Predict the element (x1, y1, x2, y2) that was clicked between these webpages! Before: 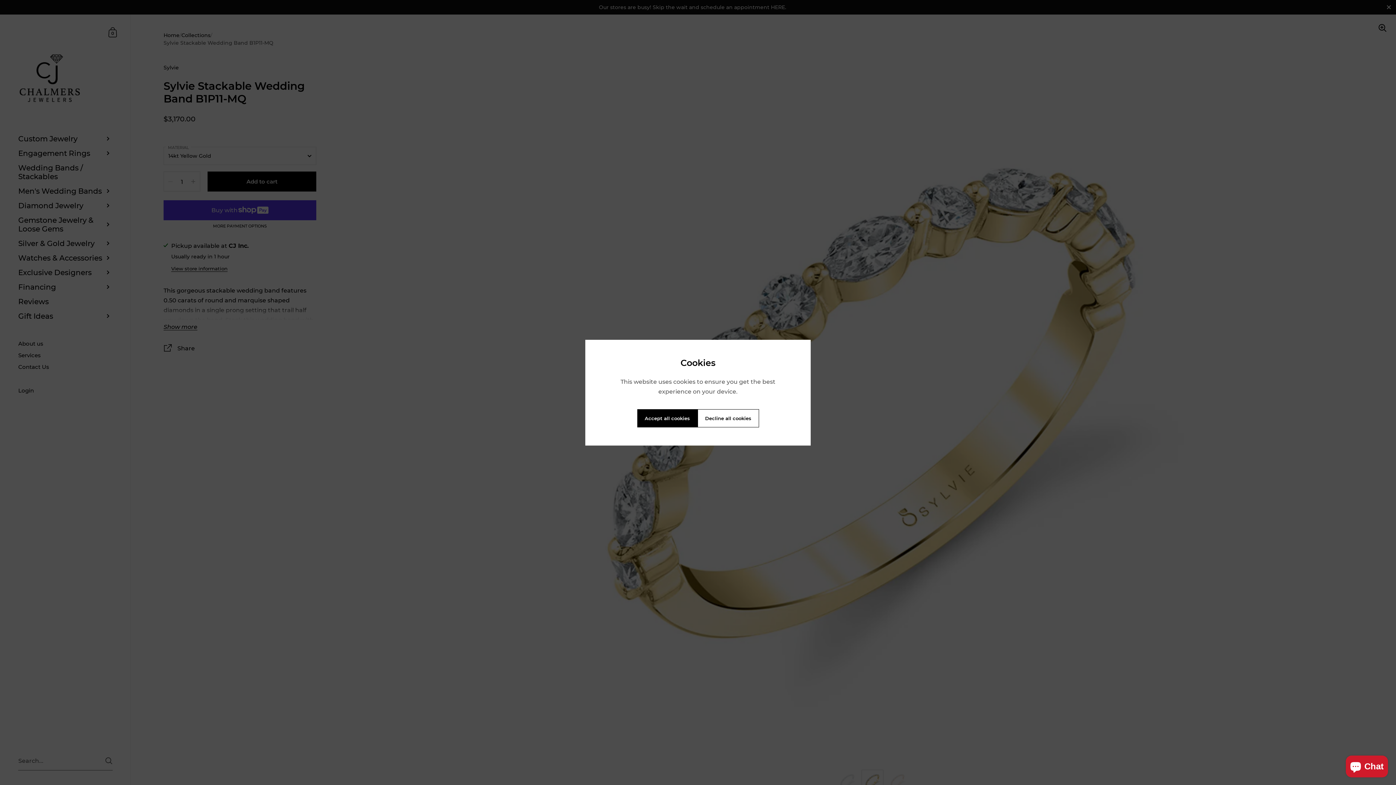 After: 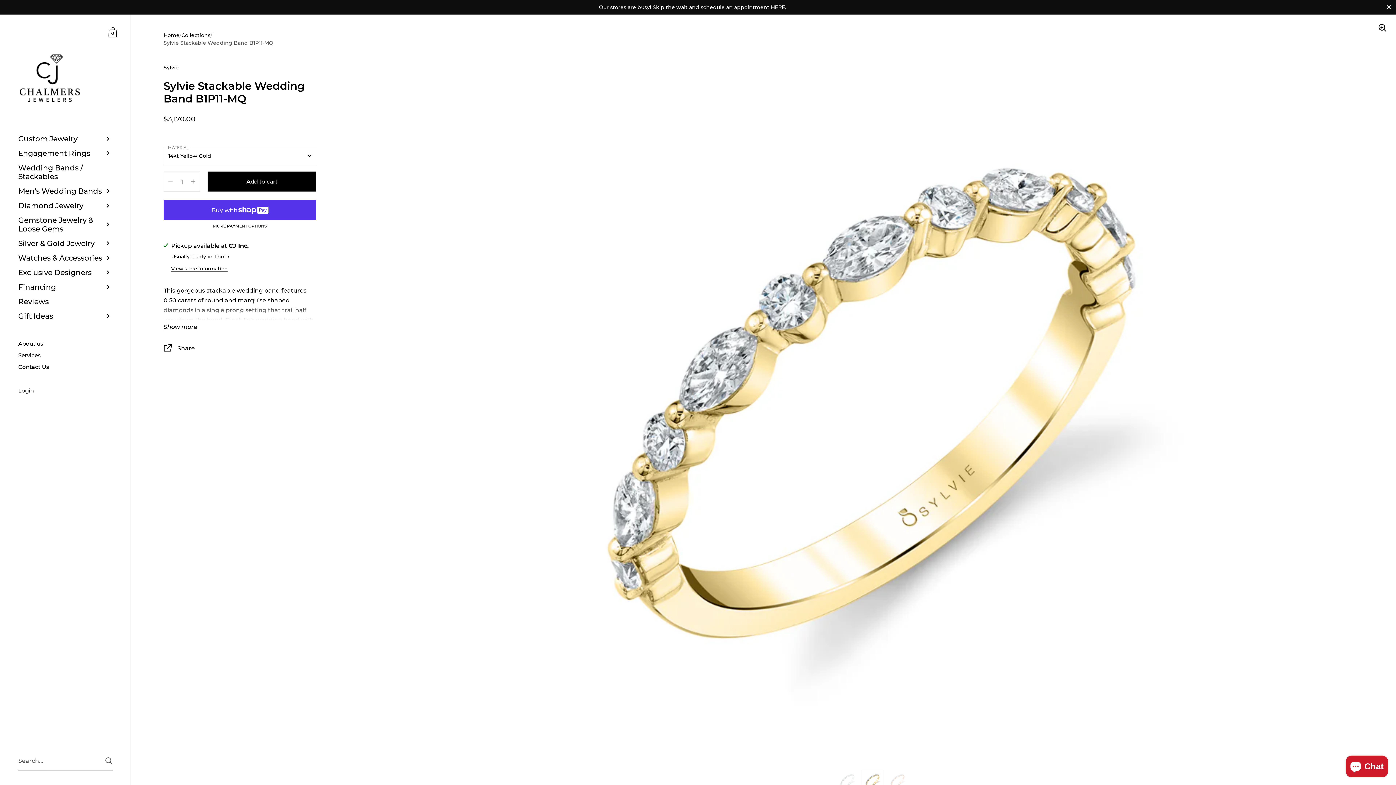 Action: label: Accept all cookies bbox: (637, 409, 697, 427)